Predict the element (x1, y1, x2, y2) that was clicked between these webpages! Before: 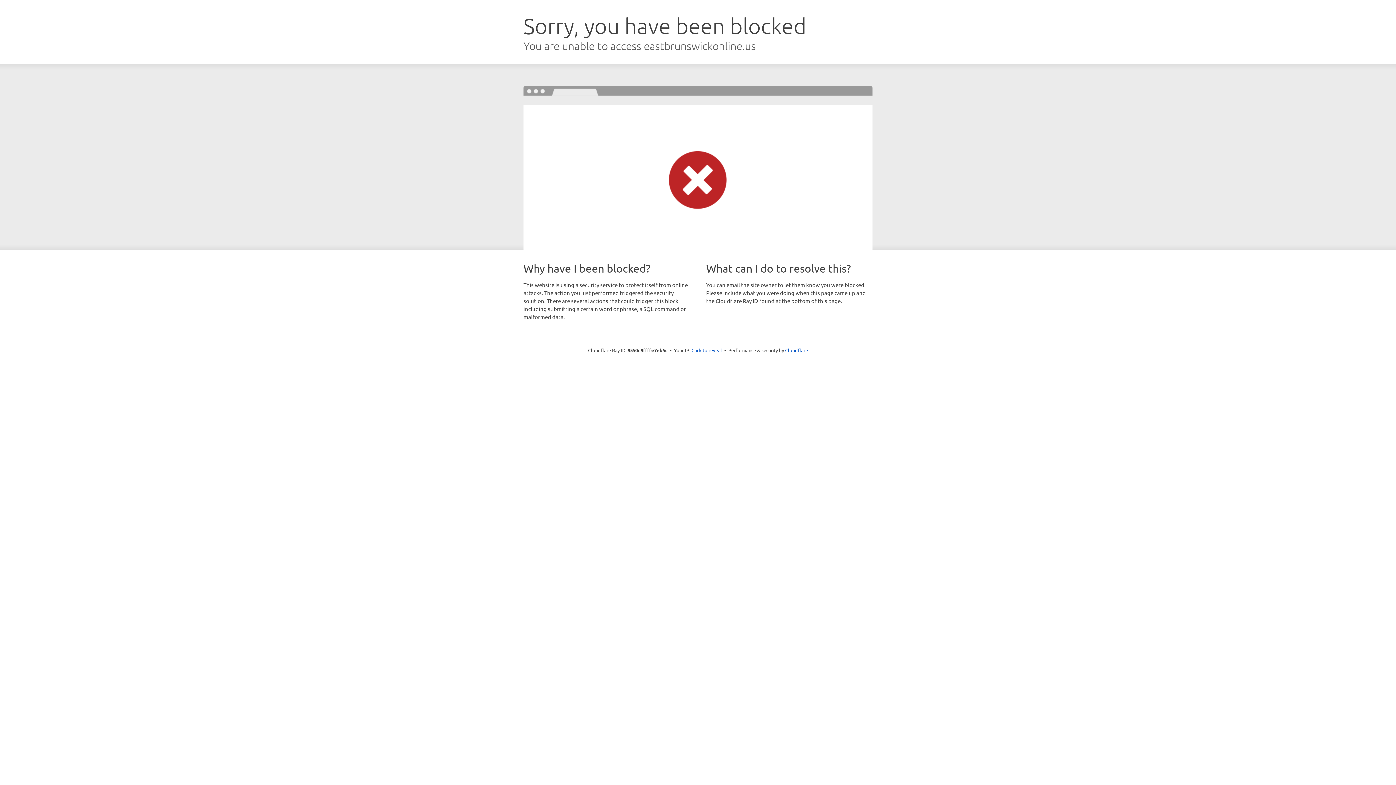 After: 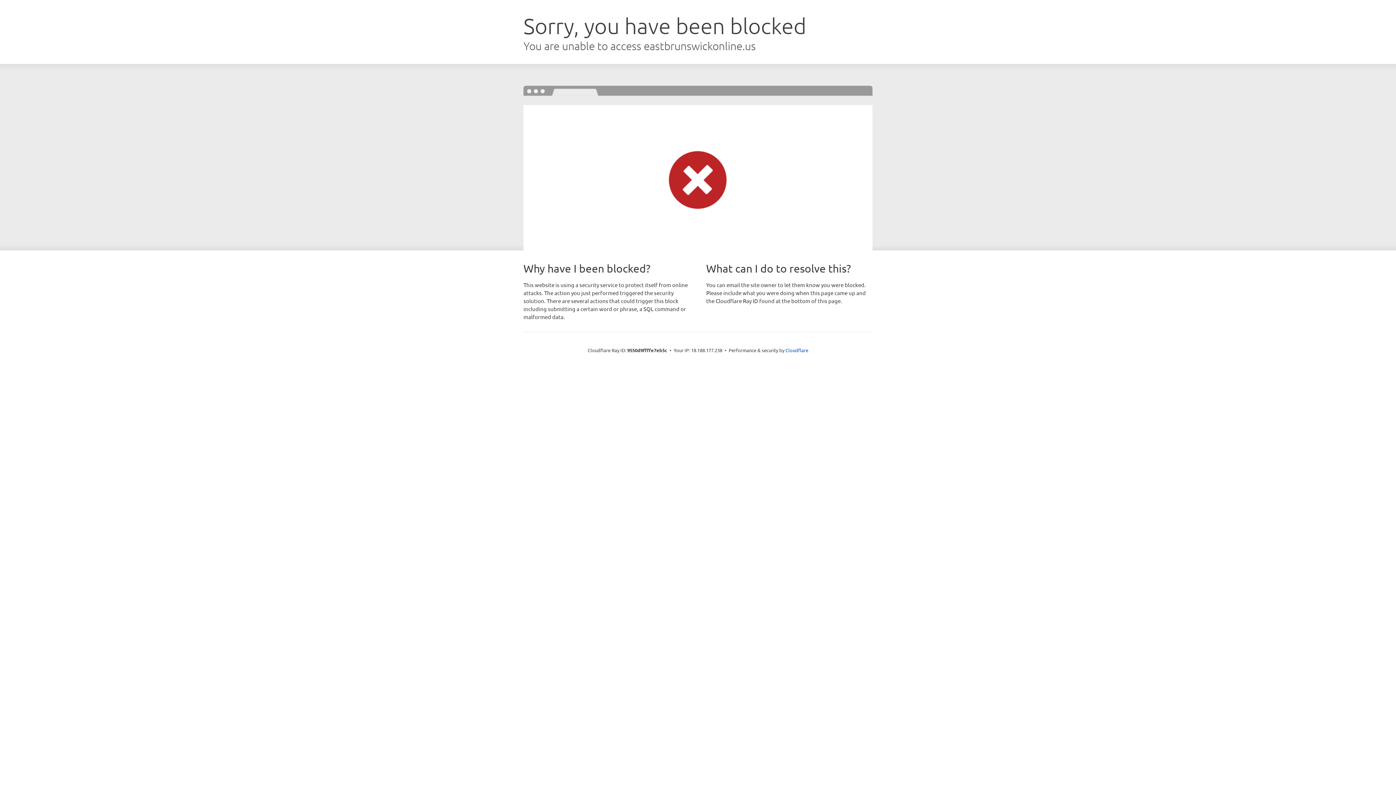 Action: bbox: (691, 346, 722, 353) label: Click to reveal